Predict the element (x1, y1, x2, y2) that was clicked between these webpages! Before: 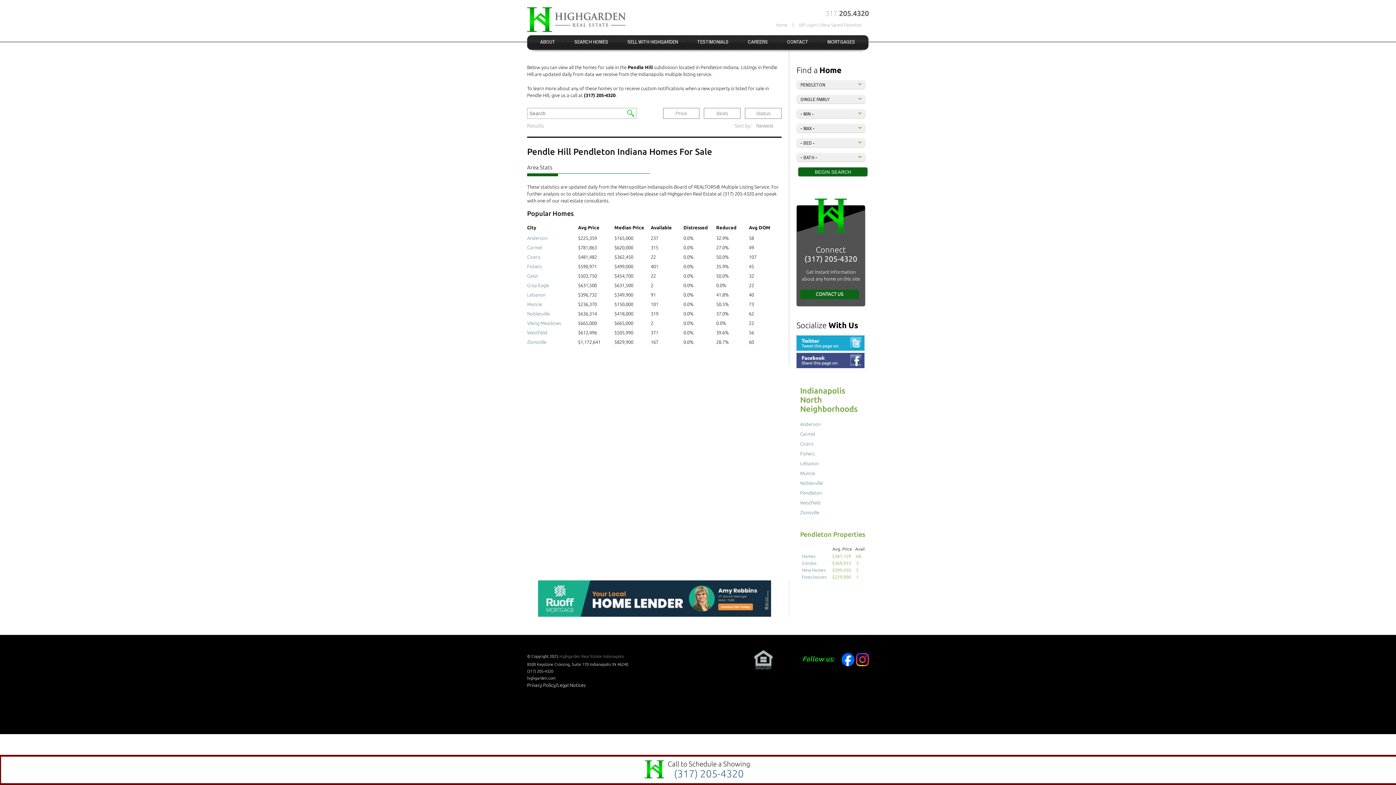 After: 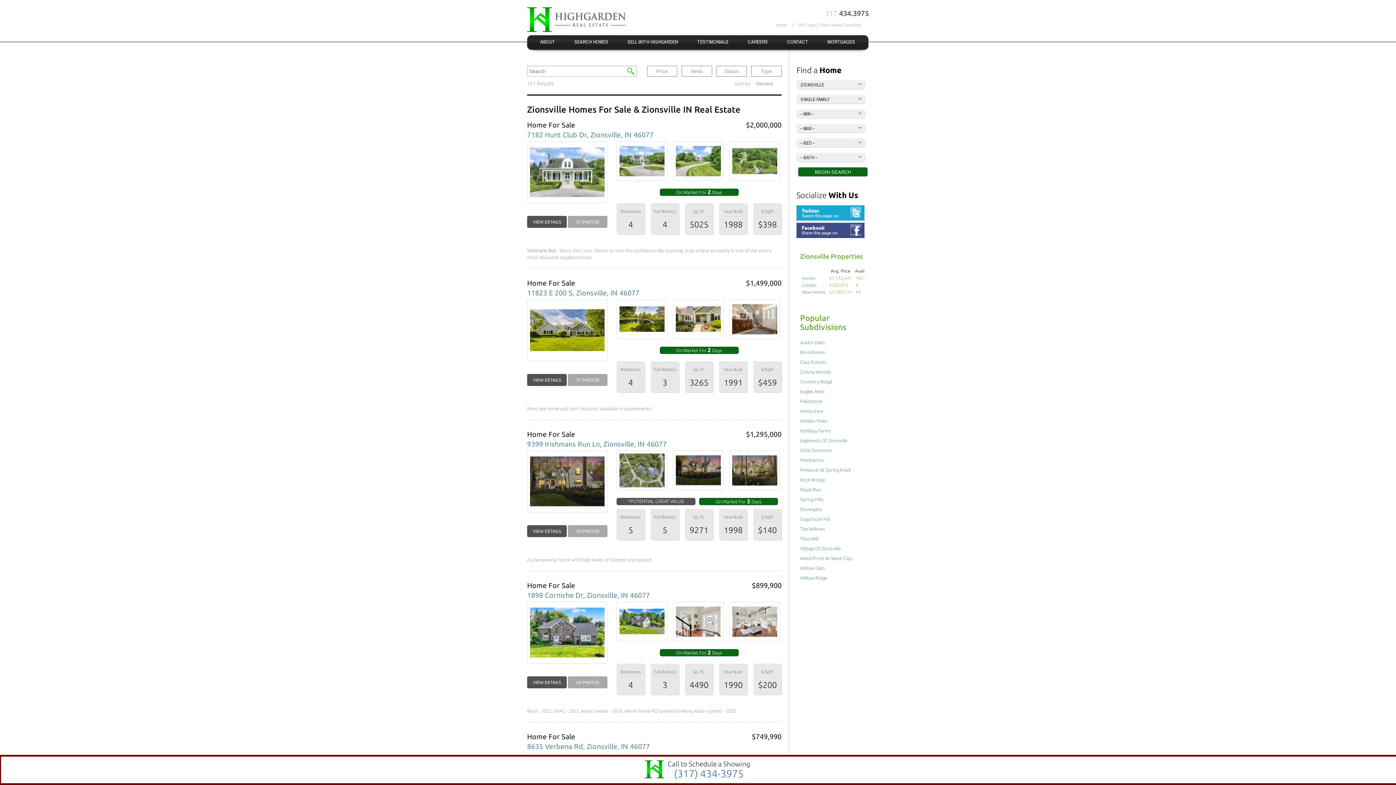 Action: label: Zionsville bbox: (527, 339, 546, 344)